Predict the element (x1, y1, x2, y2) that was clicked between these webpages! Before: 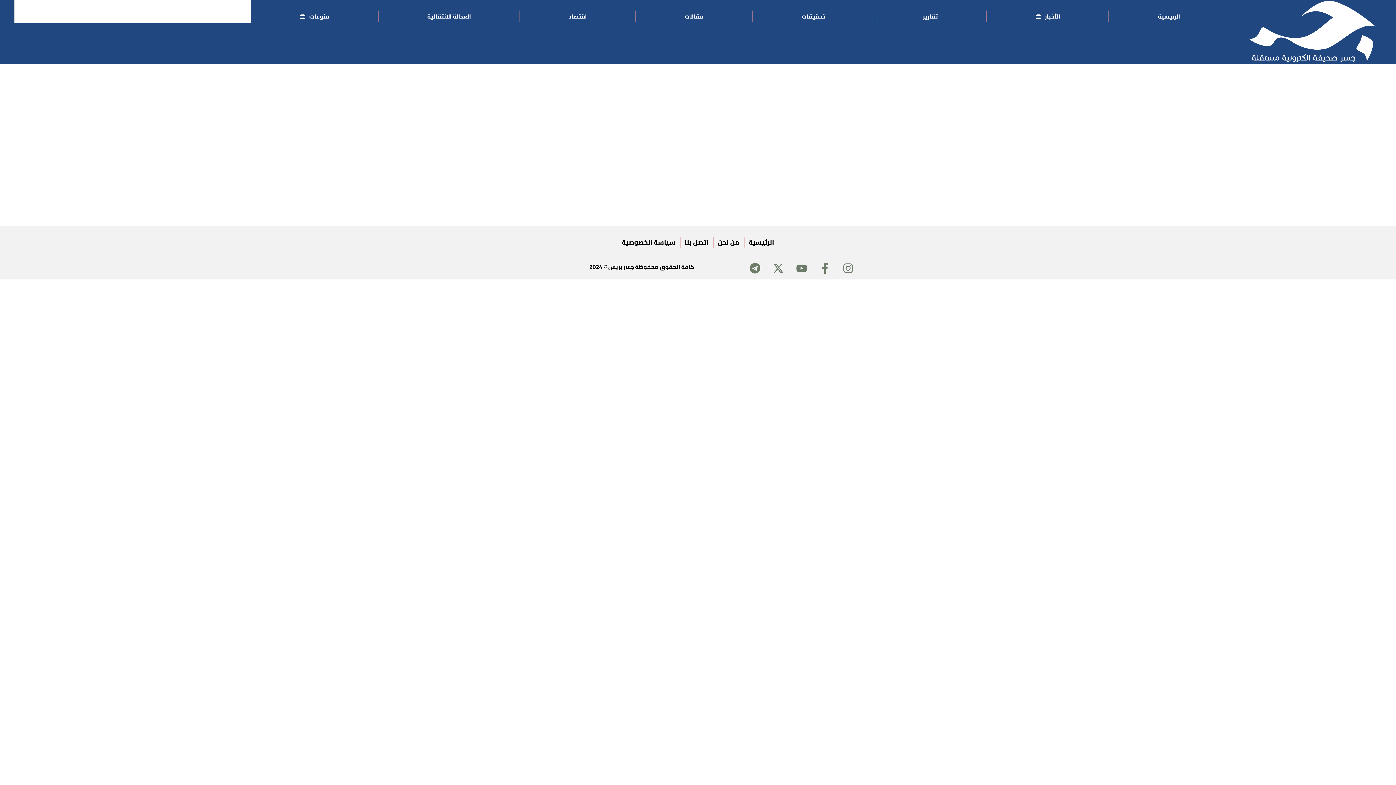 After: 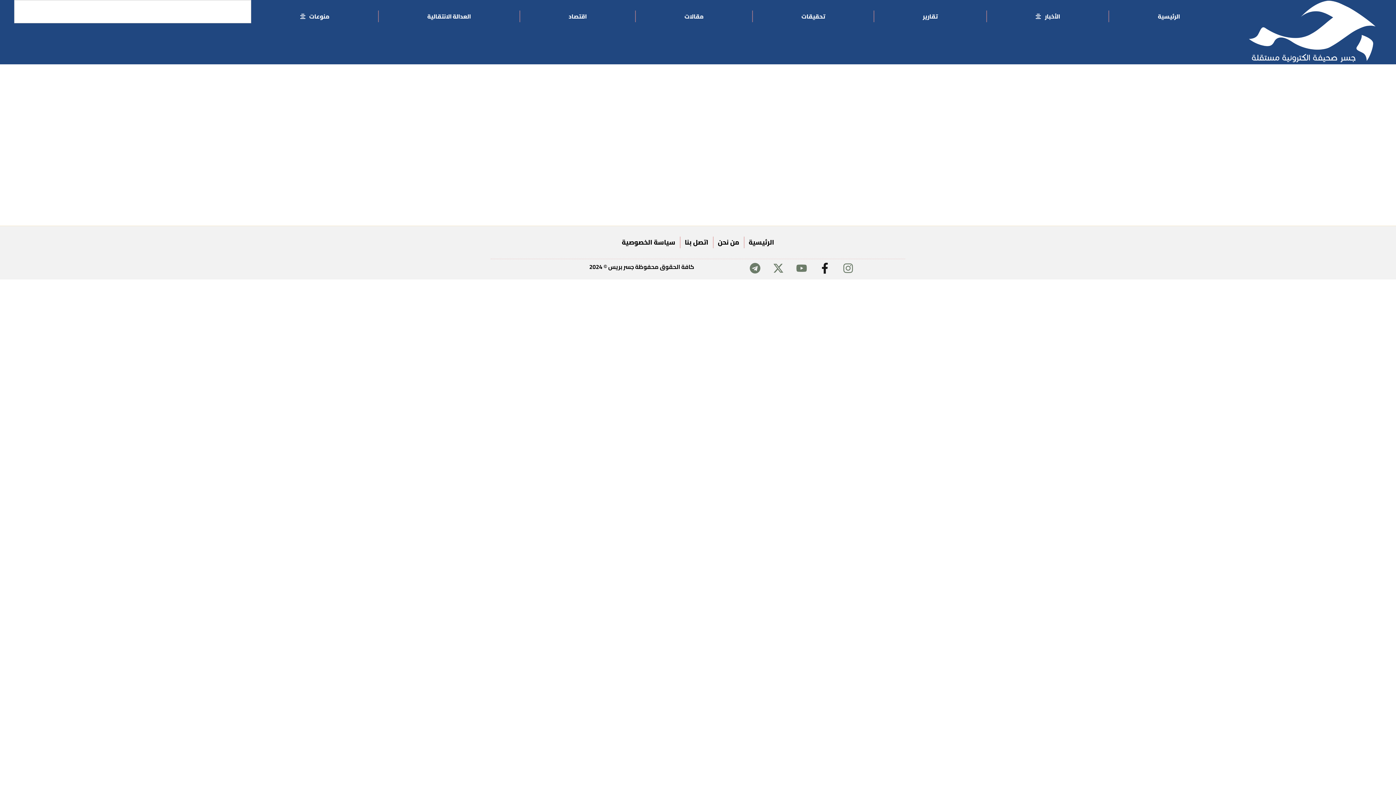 Action: label: Facebook-f bbox: (819, 262, 830, 273)